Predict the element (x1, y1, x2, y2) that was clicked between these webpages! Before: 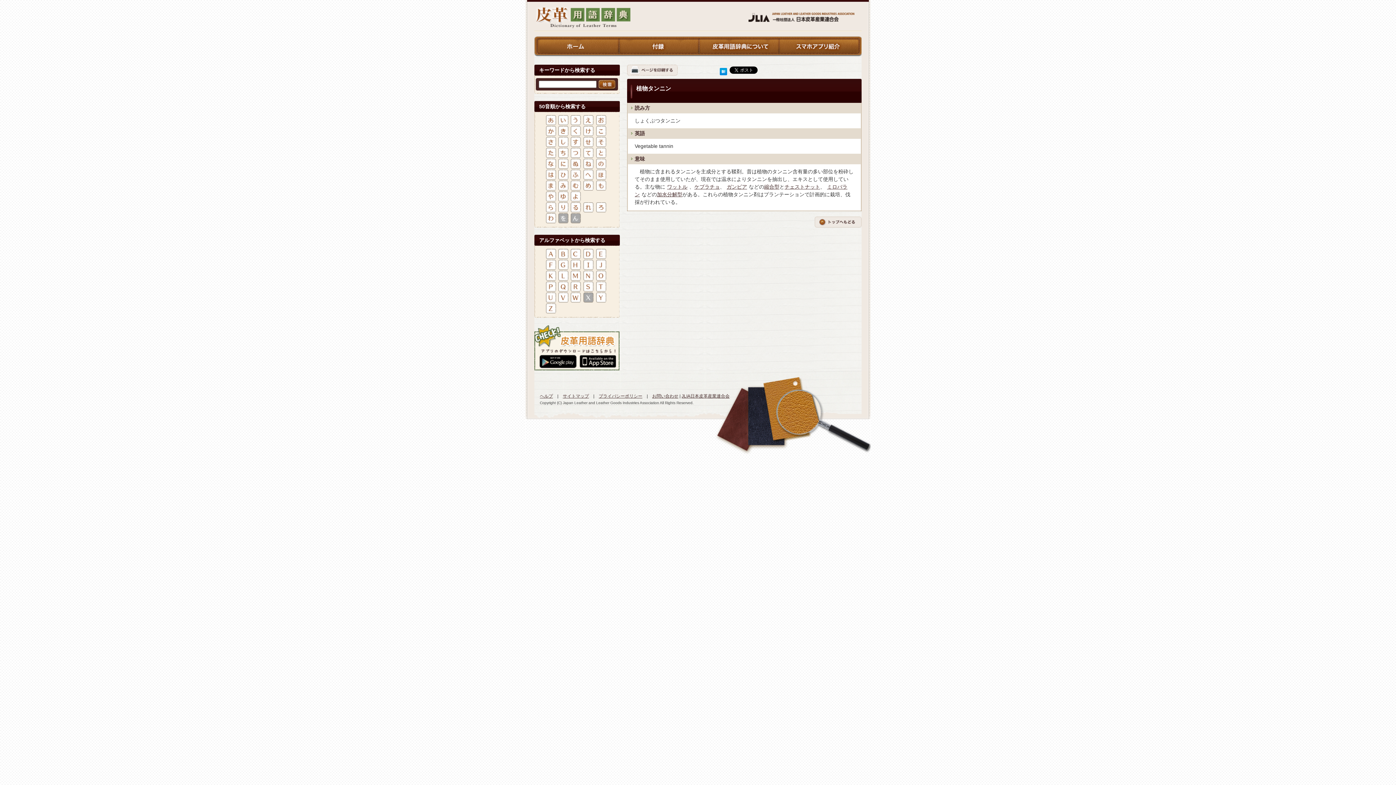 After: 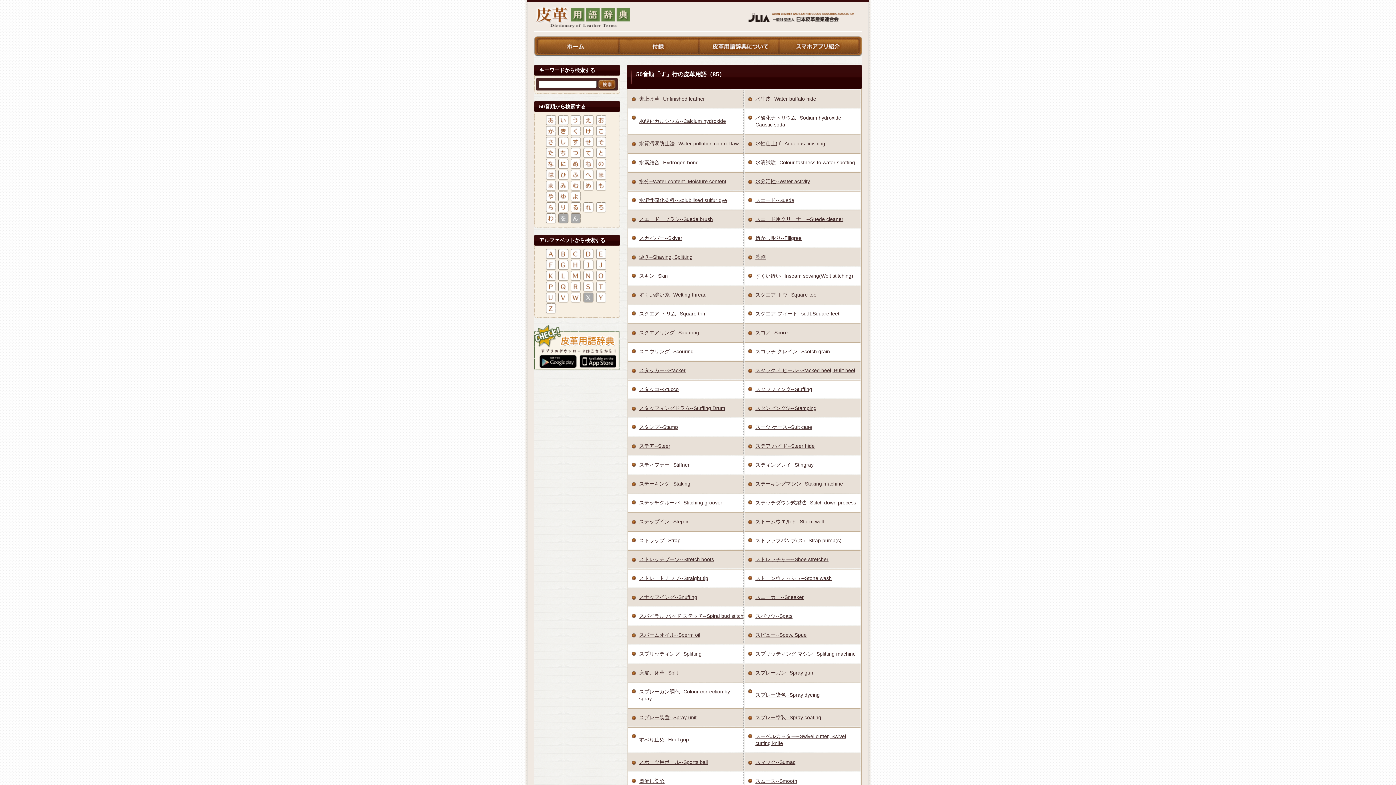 Action: bbox: (570, 141, 580, 146)